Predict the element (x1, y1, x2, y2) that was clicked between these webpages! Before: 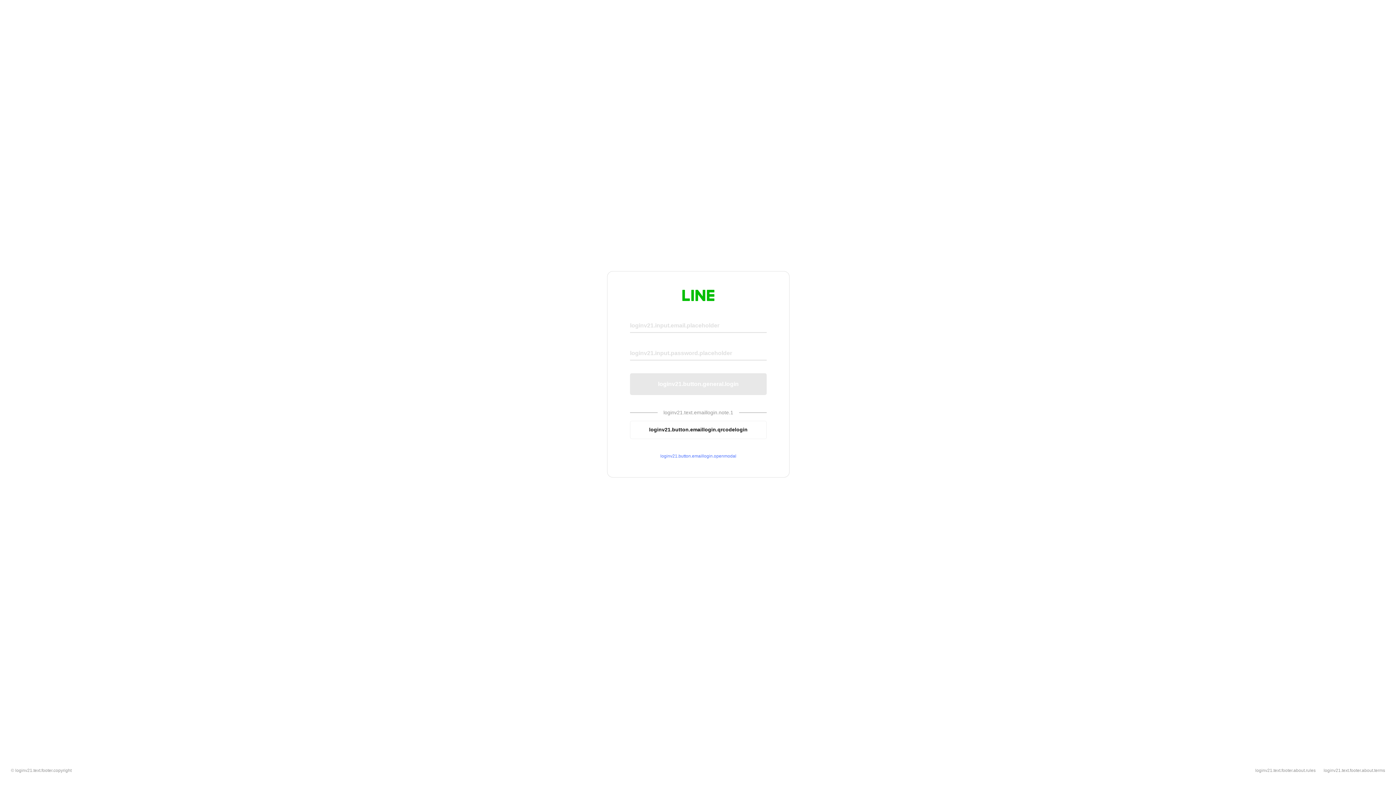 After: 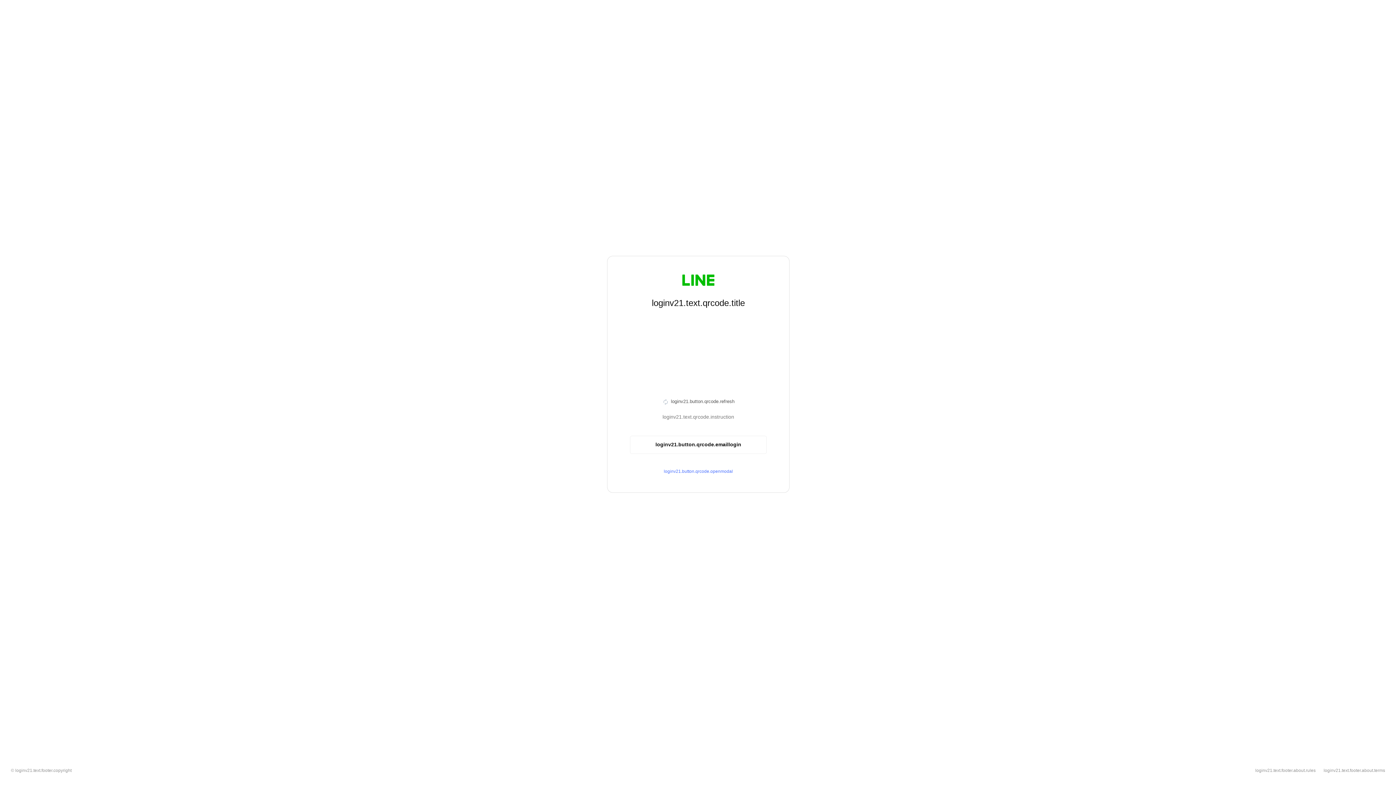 Action: bbox: (630, 420, 766, 439) label: loginv21.button.emaillogin.qrcodelogin